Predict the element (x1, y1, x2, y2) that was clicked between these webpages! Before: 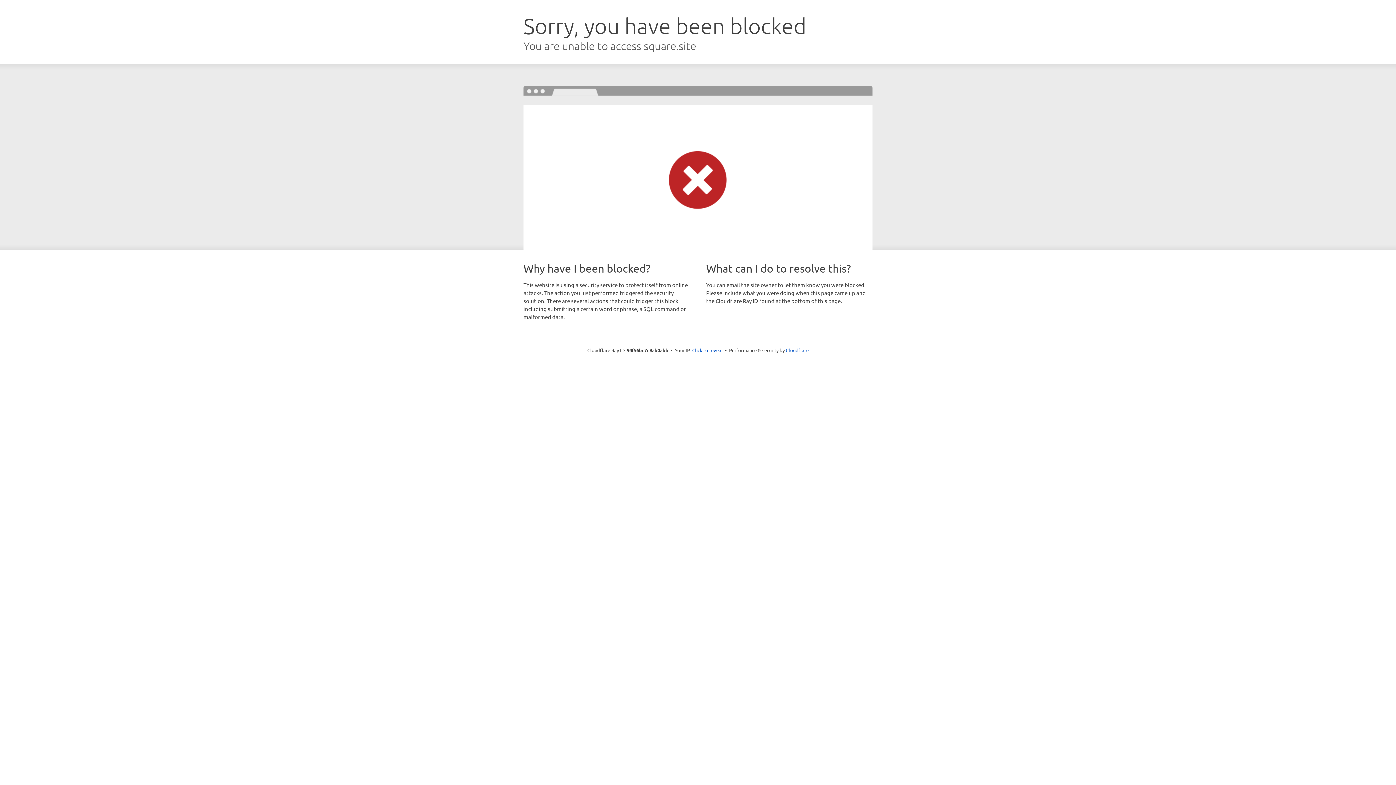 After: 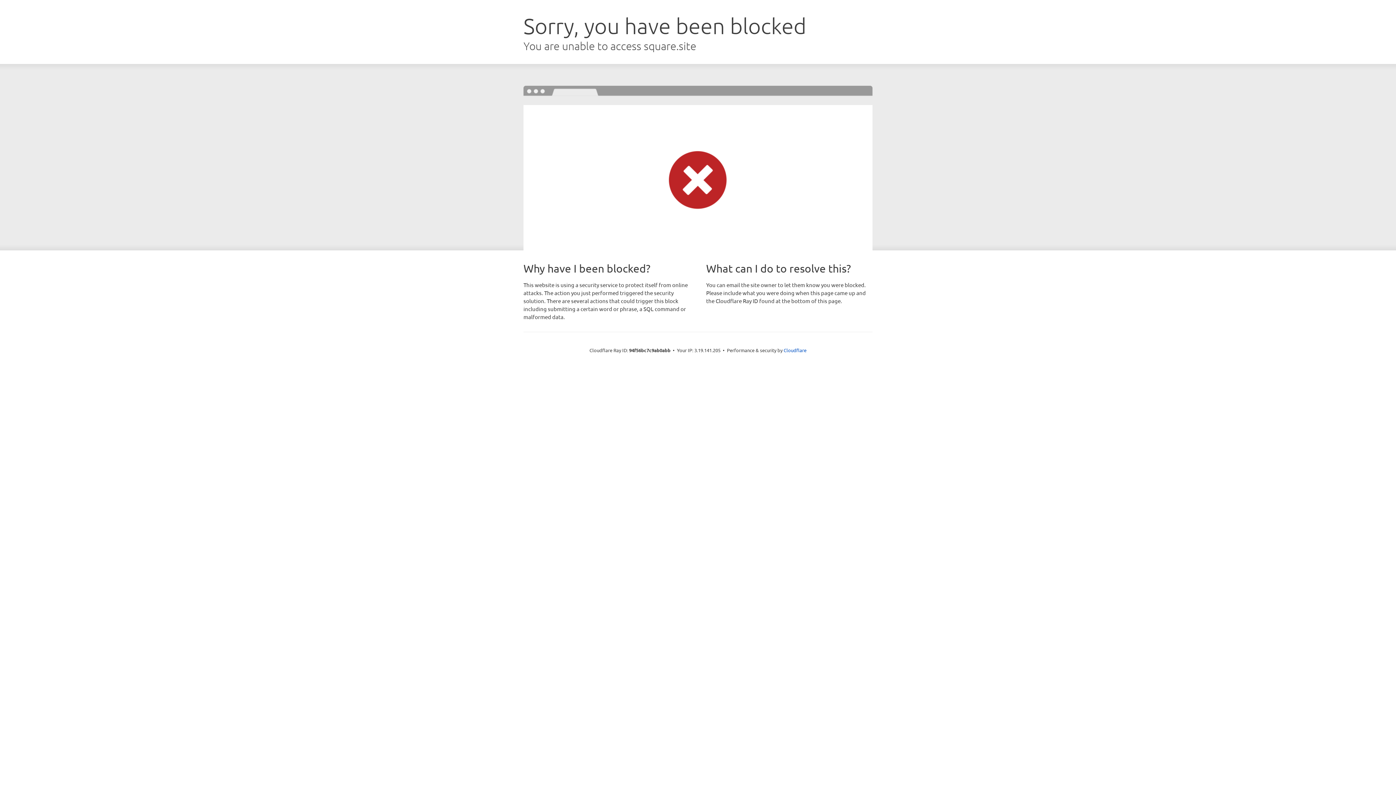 Action: bbox: (692, 346, 722, 353) label: Click to reveal